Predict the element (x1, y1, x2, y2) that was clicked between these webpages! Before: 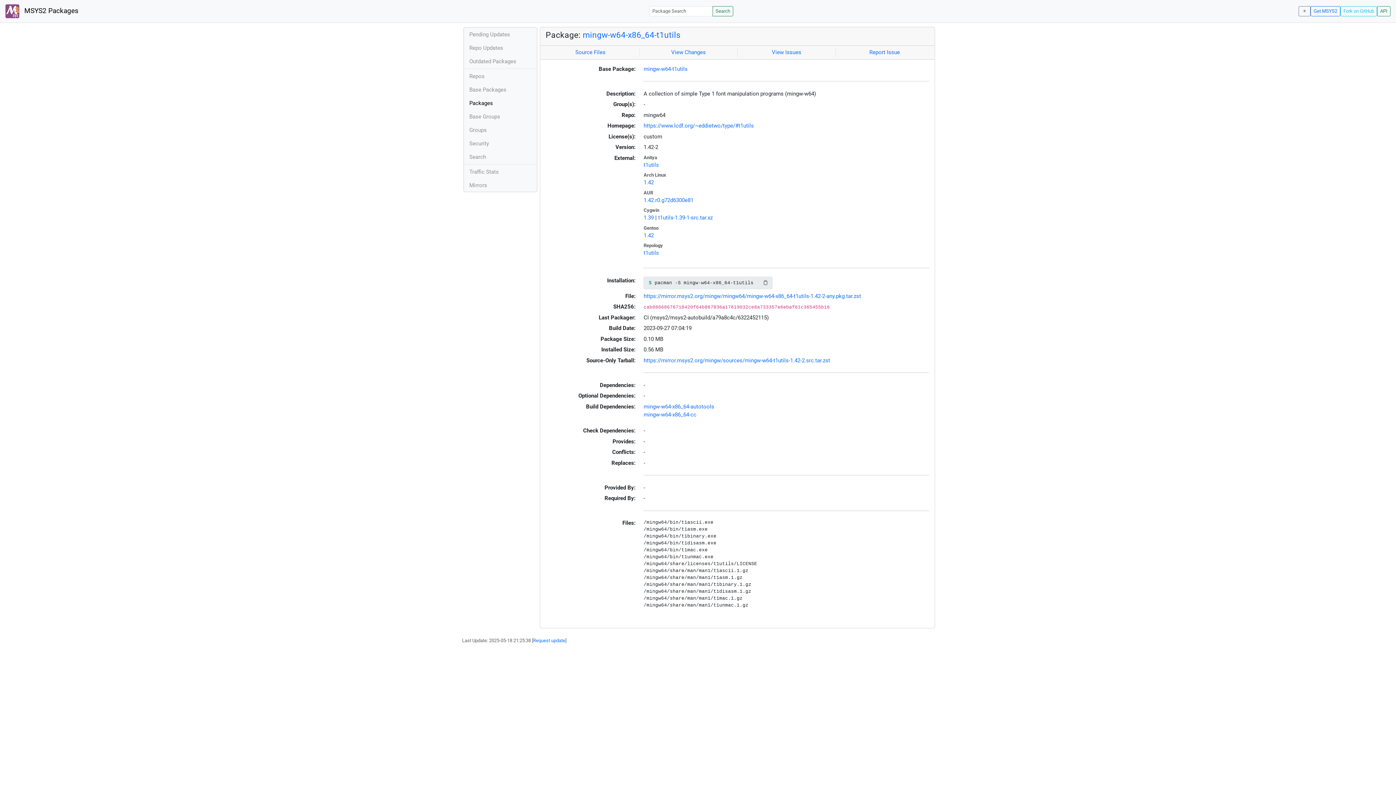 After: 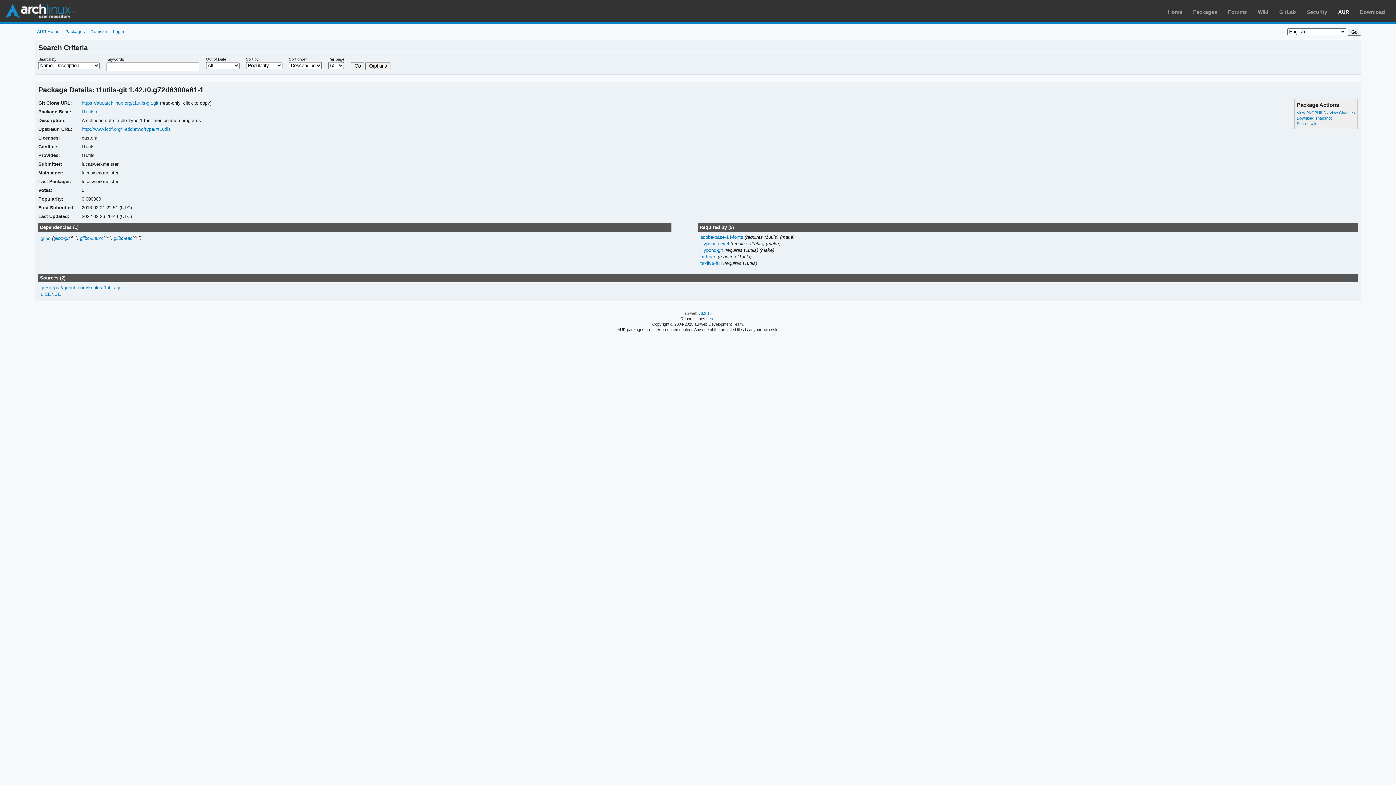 Action: label: 1.42.r0.g72d6300e81 bbox: (643, 197, 693, 203)